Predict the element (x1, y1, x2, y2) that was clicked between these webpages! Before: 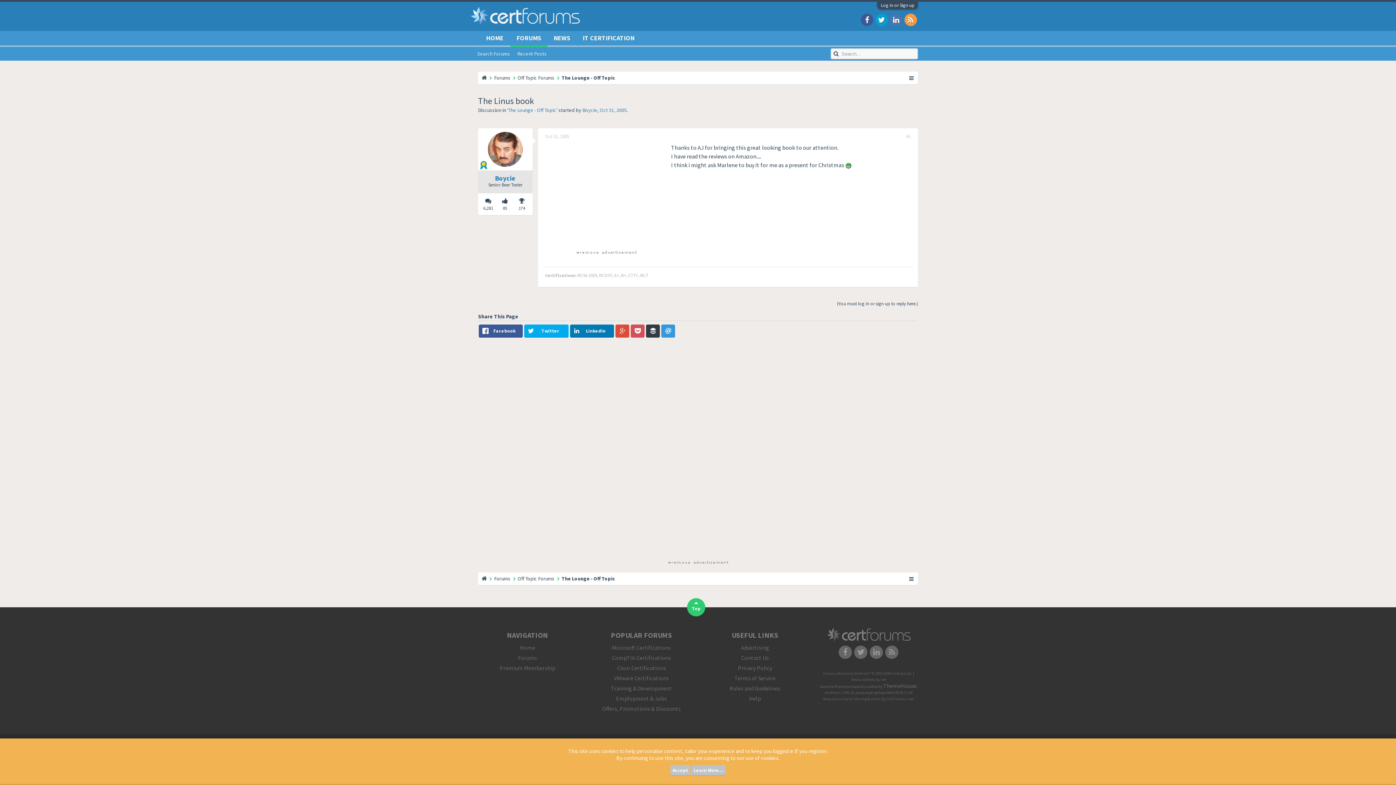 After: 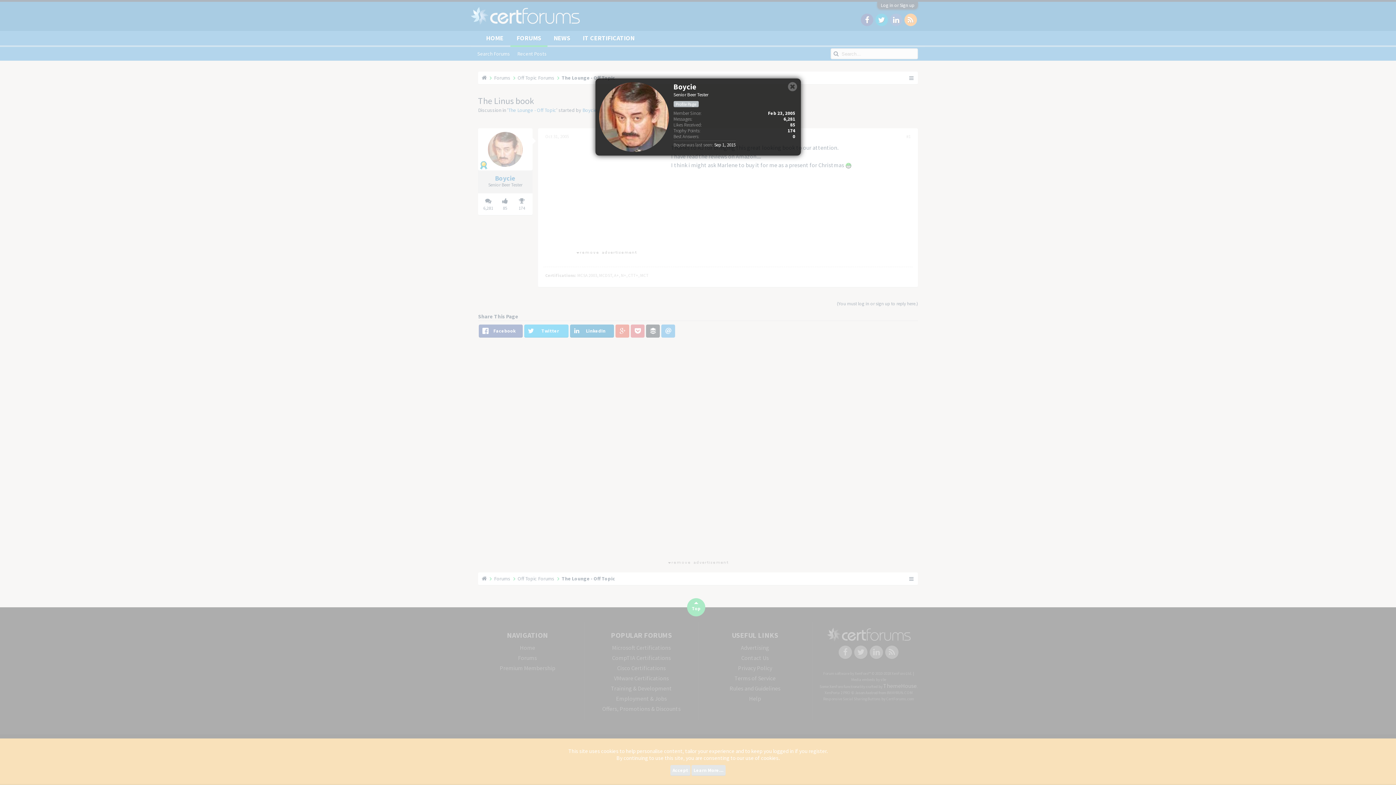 Action: bbox: (480, 174, 530, 182) label: Boycie